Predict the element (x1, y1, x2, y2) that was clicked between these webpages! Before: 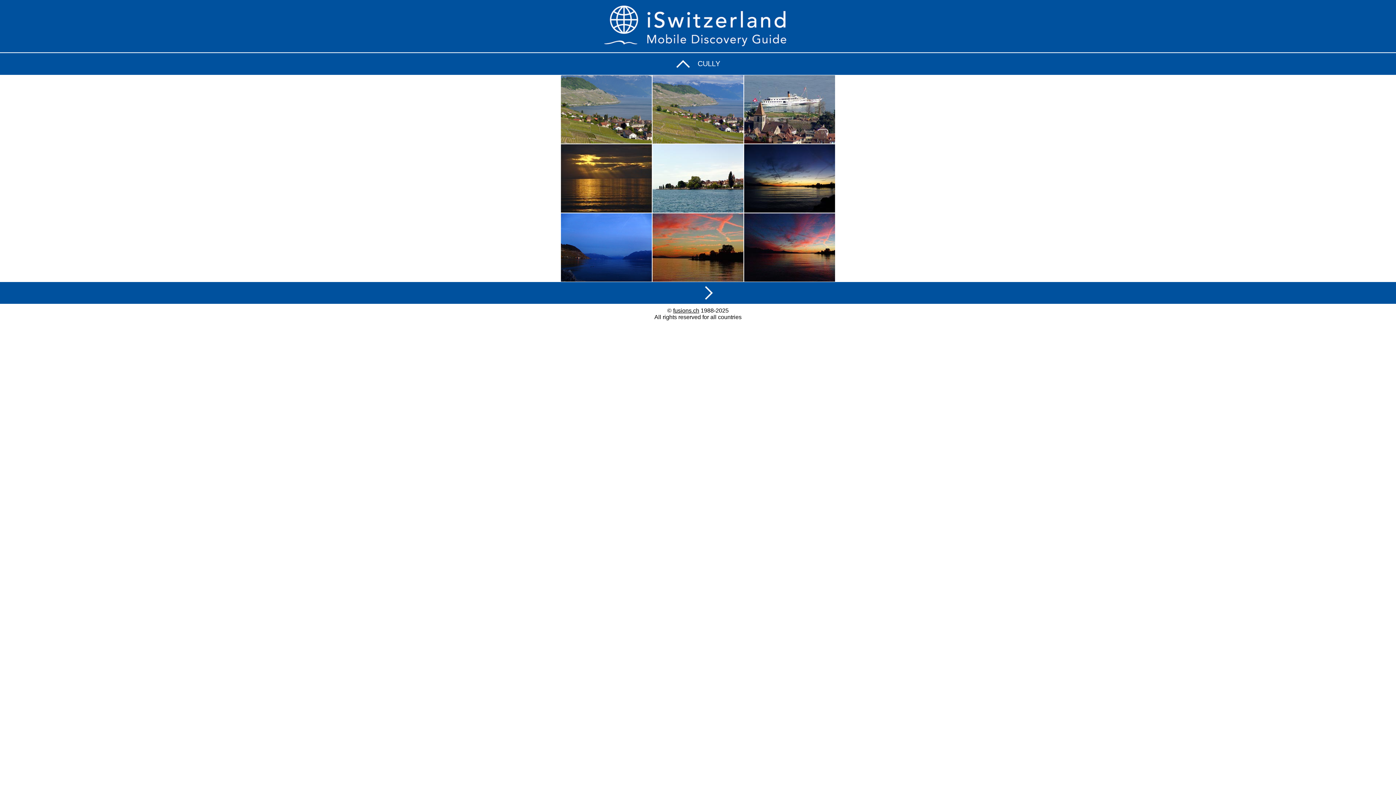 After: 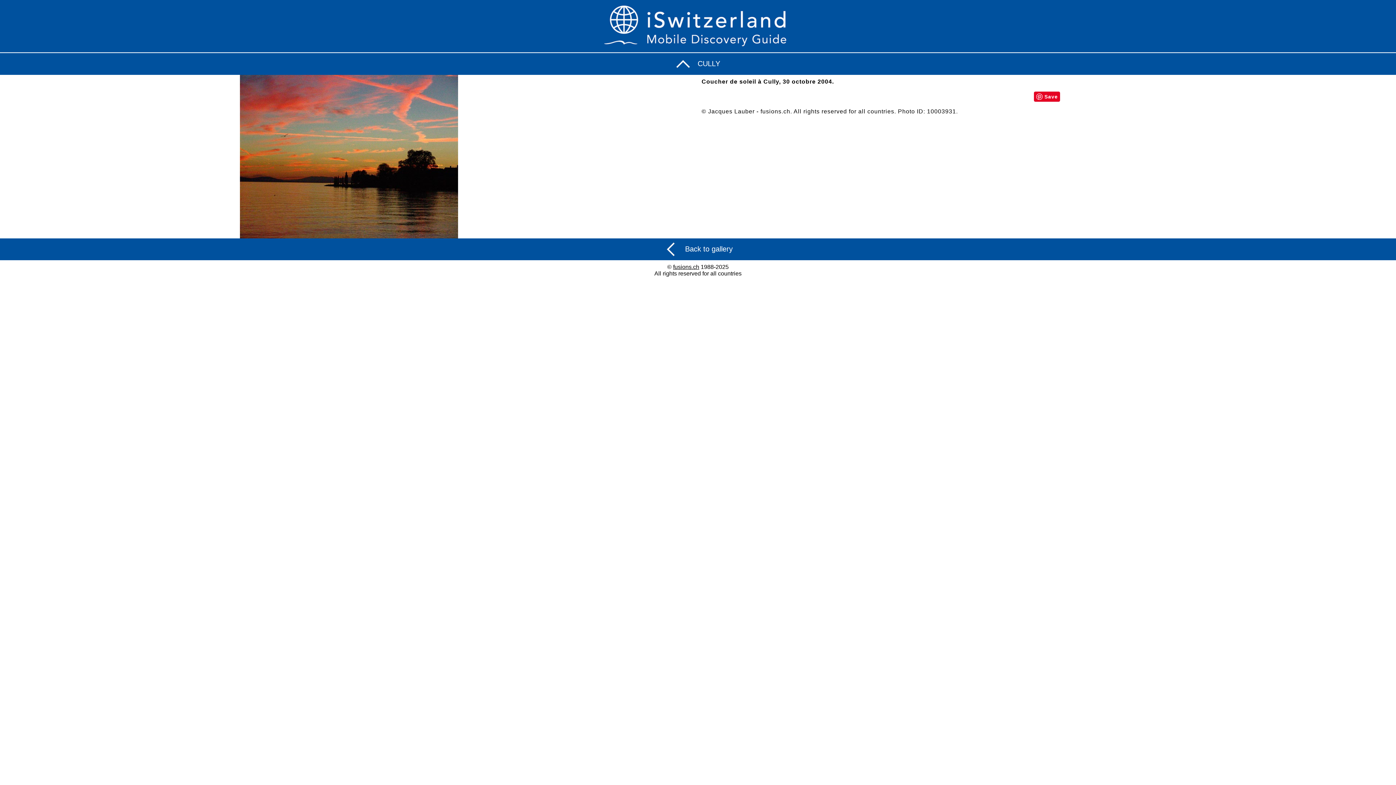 Action: bbox: (652, 275, 743, 283)